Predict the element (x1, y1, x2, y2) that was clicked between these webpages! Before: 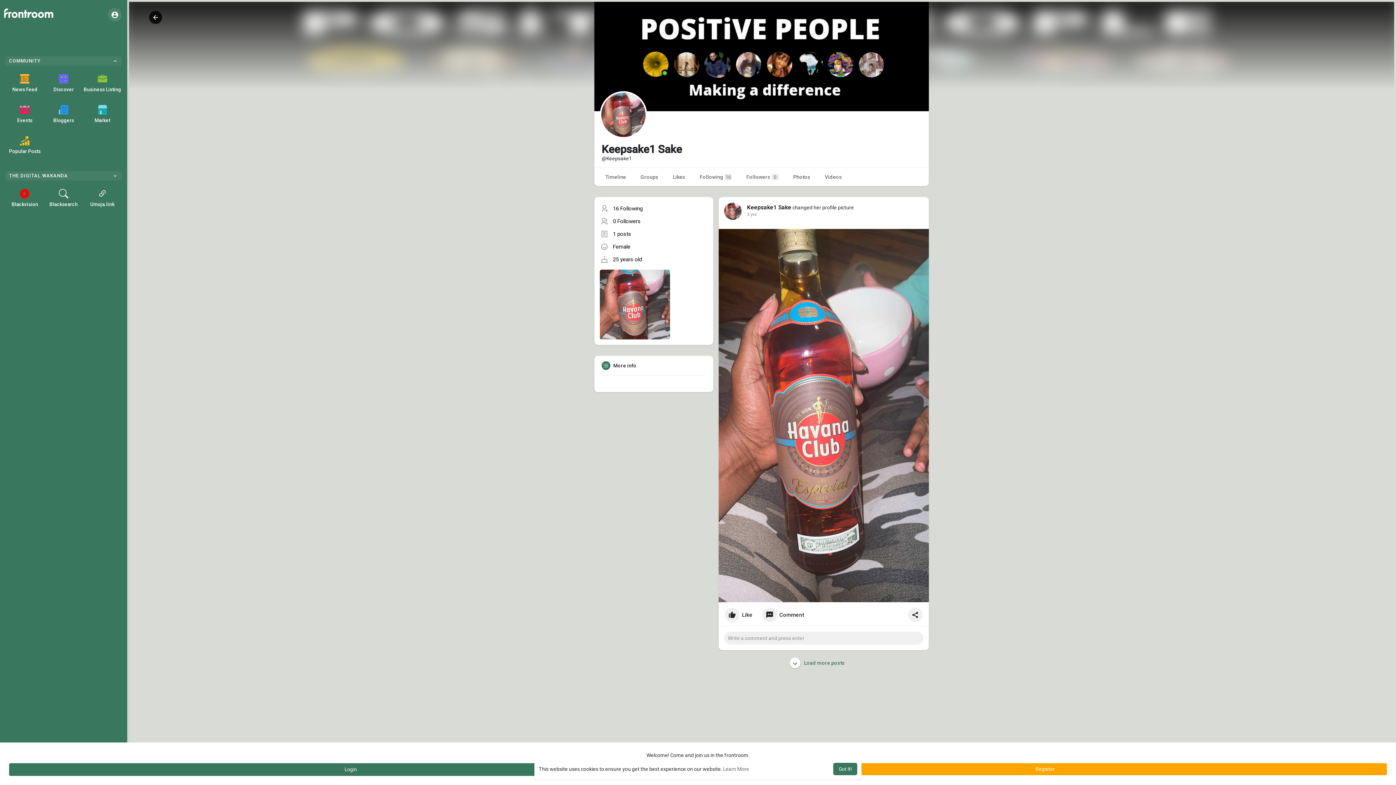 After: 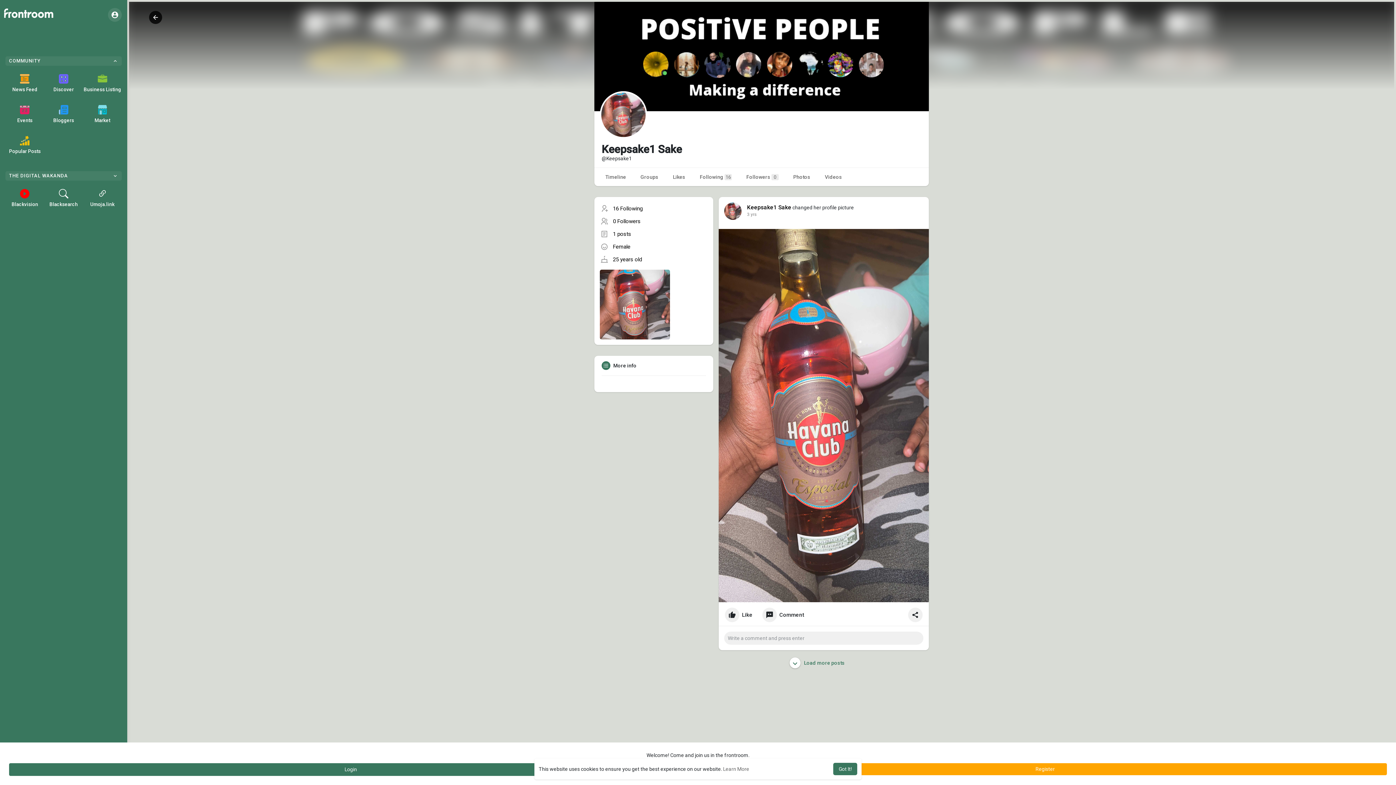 Action: bbox: (723, 766, 749, 772) label: learn more about cookies